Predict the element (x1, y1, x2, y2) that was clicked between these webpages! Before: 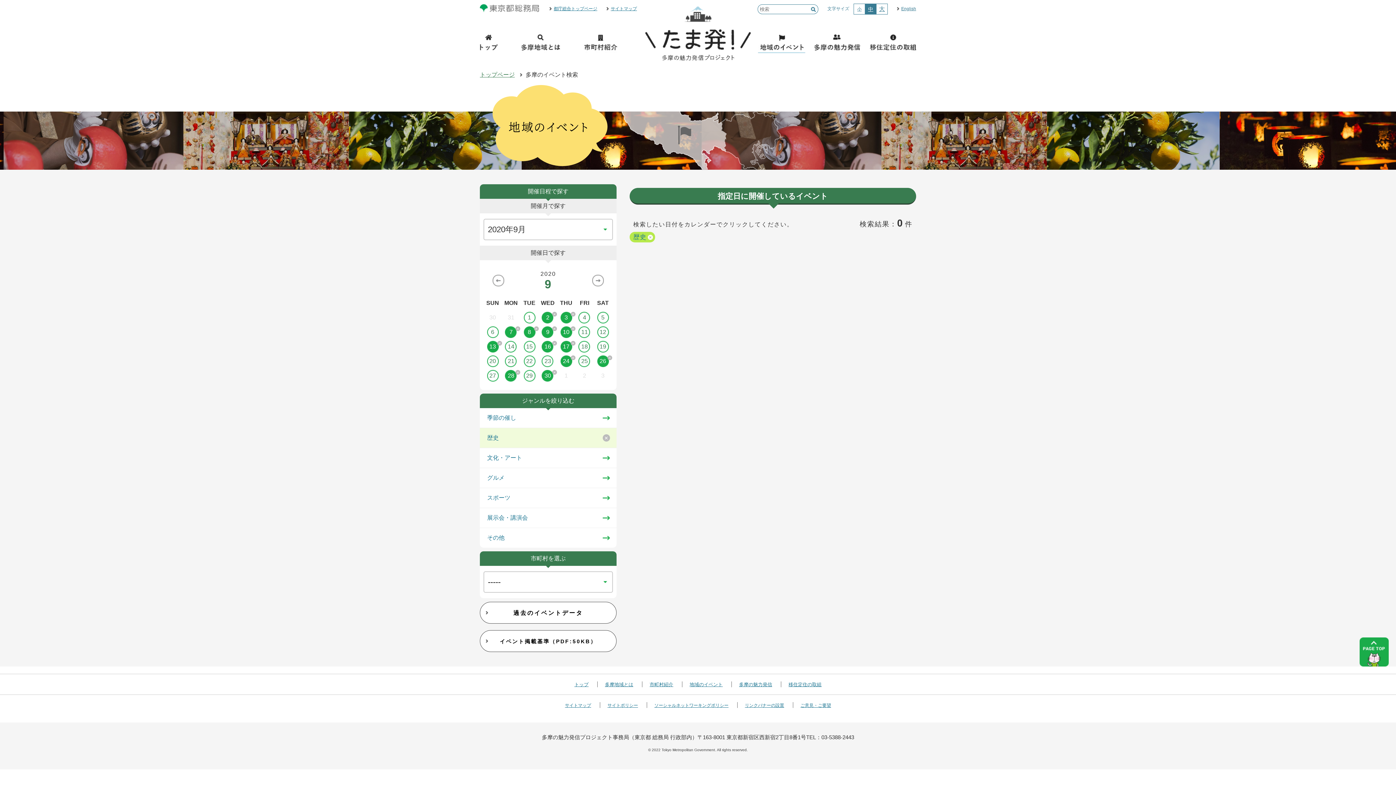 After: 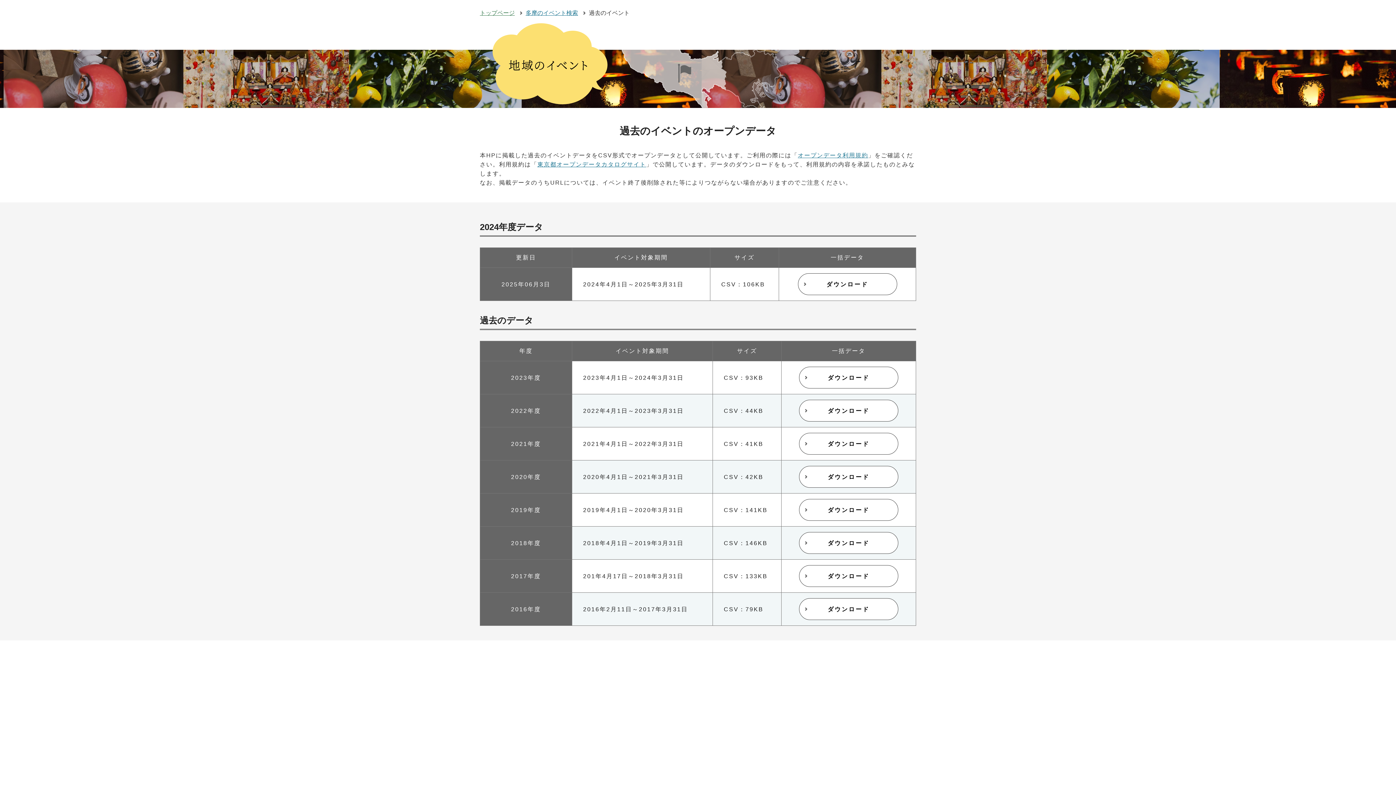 Action: label: 過去のイベントデータ bbox: (480, 602, 616, 624)